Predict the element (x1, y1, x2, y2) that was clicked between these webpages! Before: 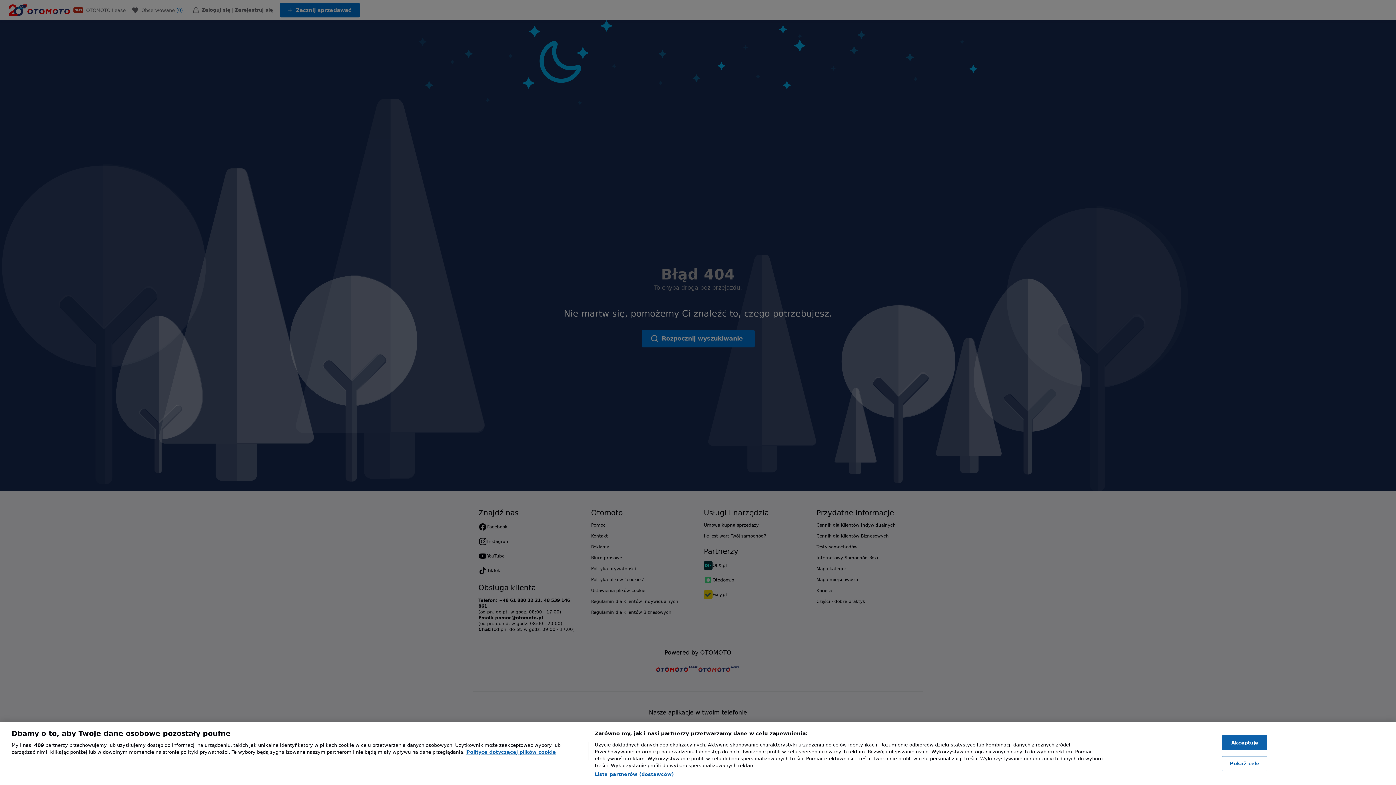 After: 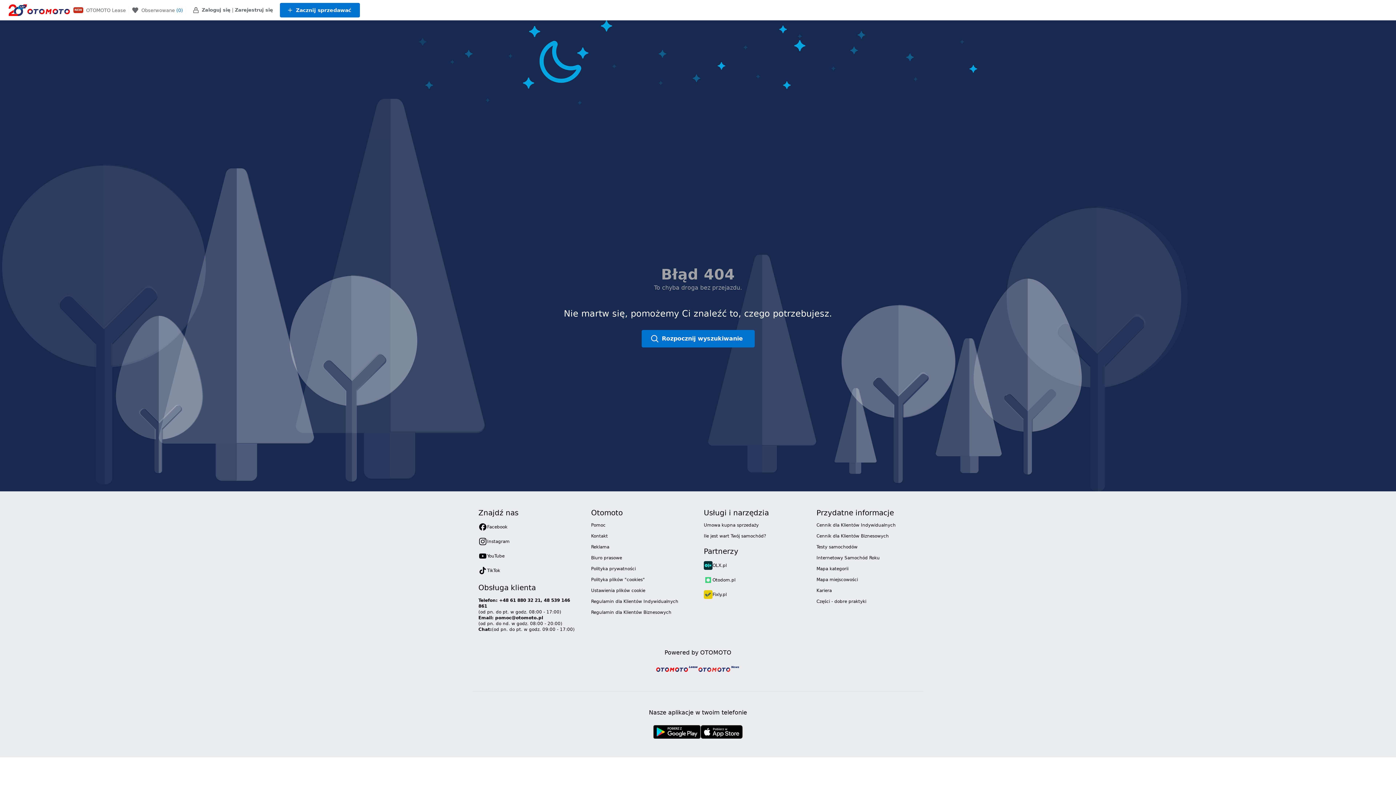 Action: bbox: (1222, 735, 1267, 750) label: Akceptuję